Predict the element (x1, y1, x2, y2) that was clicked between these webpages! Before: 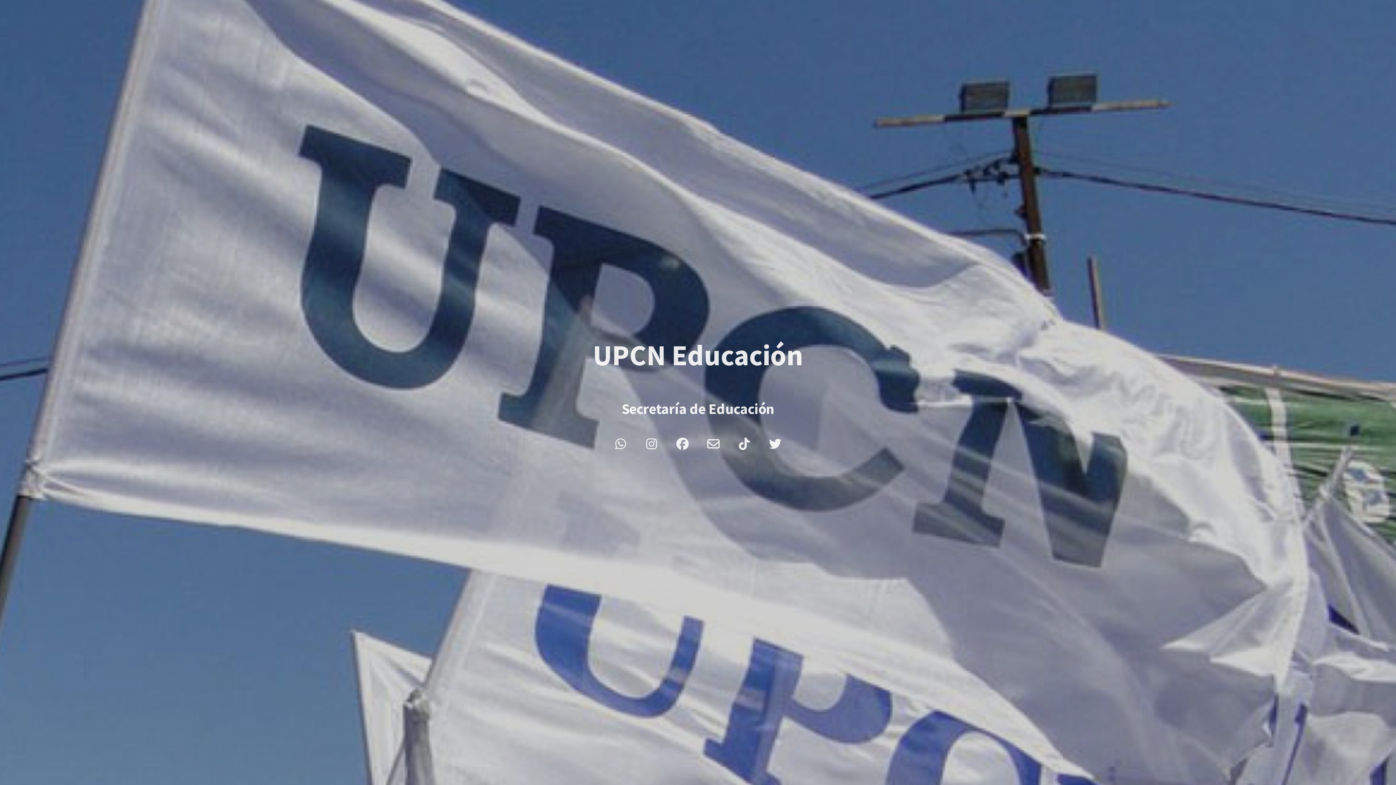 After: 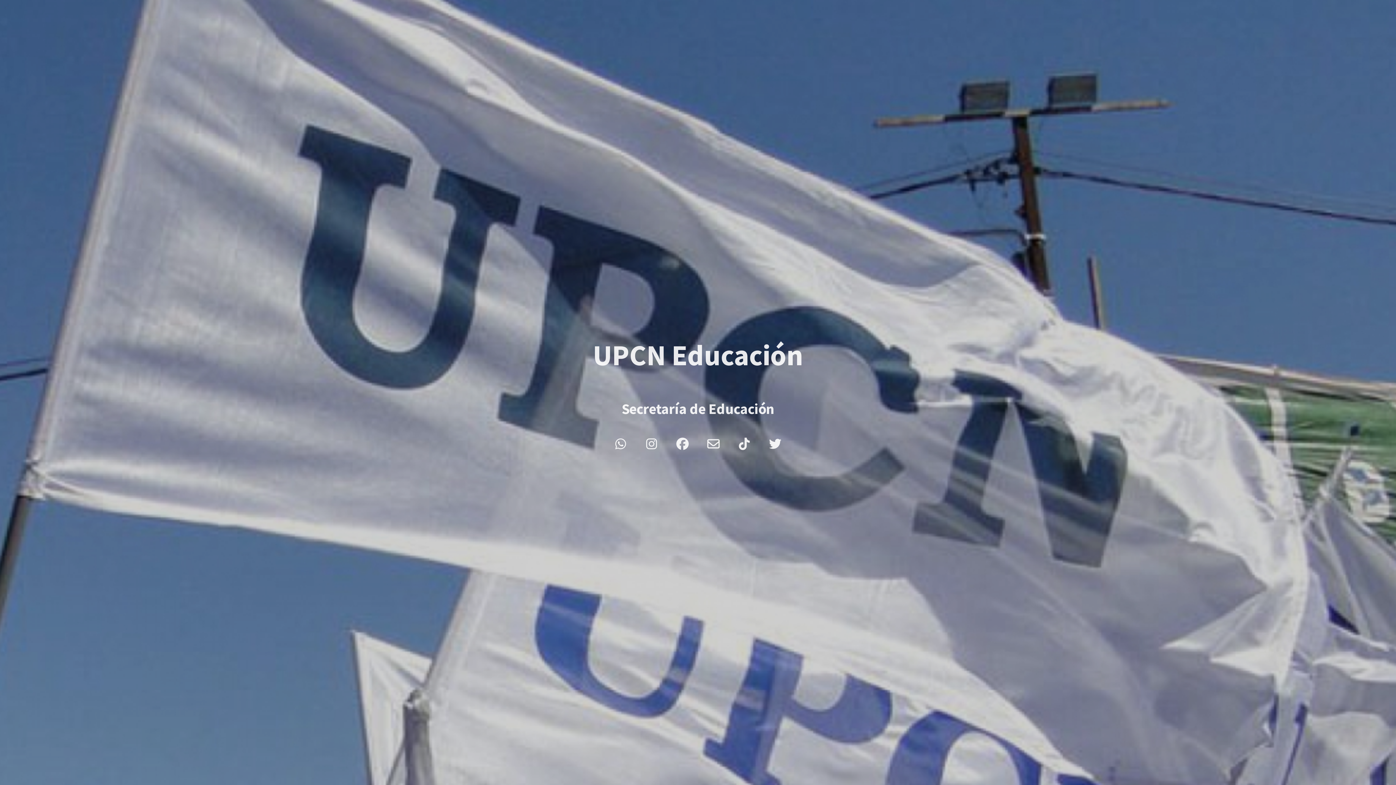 Action: bbox: (769, 437, 781, 450)